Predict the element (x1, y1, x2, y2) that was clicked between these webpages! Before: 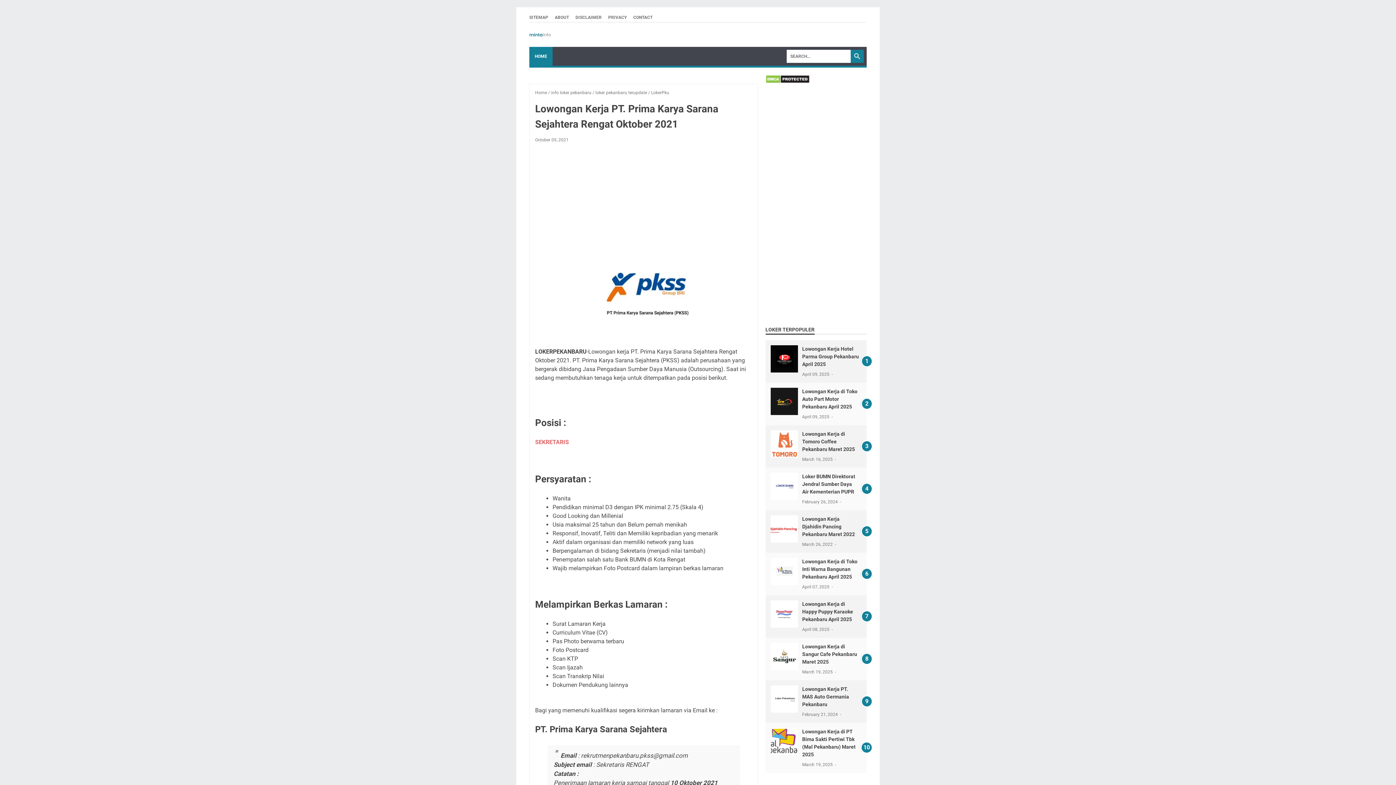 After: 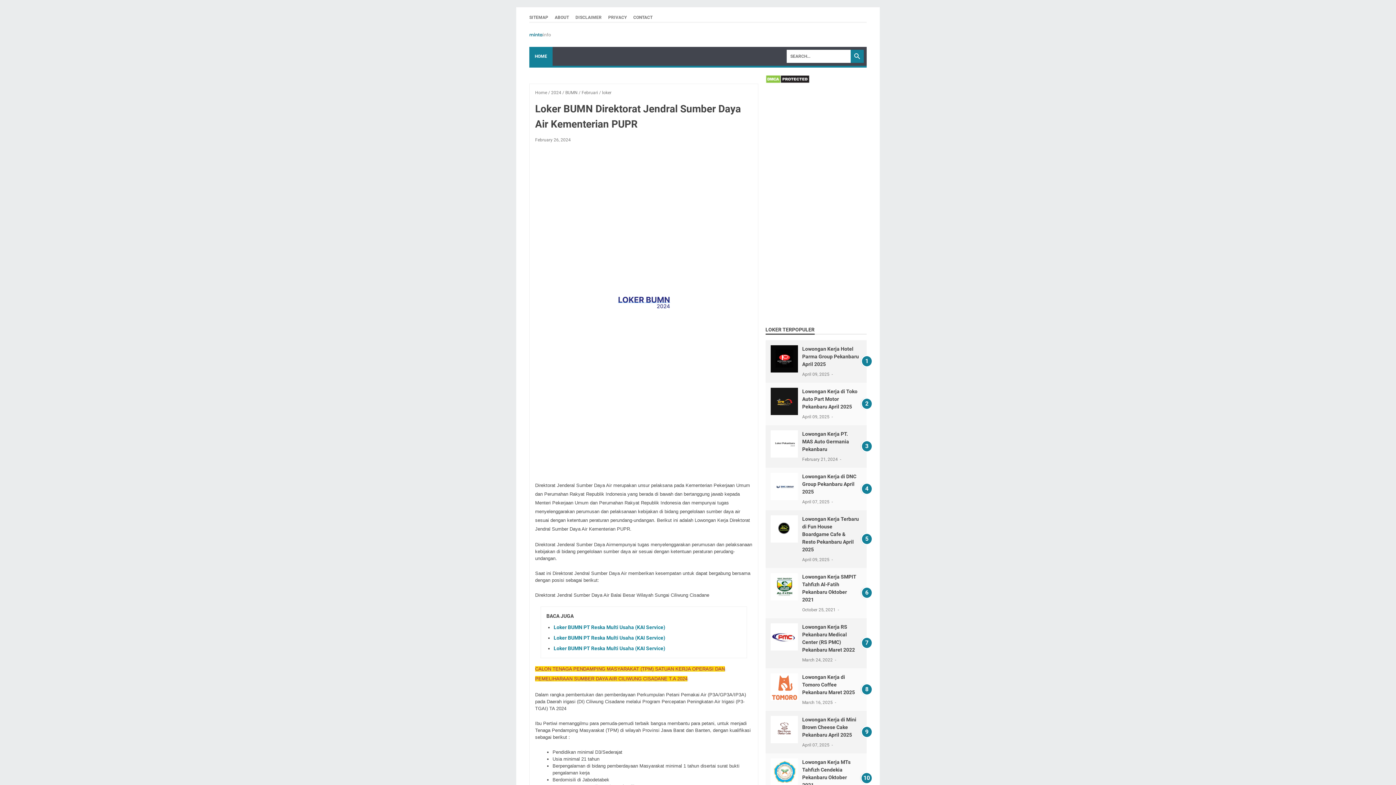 Action: bbox: (770, 473, 798, 500)